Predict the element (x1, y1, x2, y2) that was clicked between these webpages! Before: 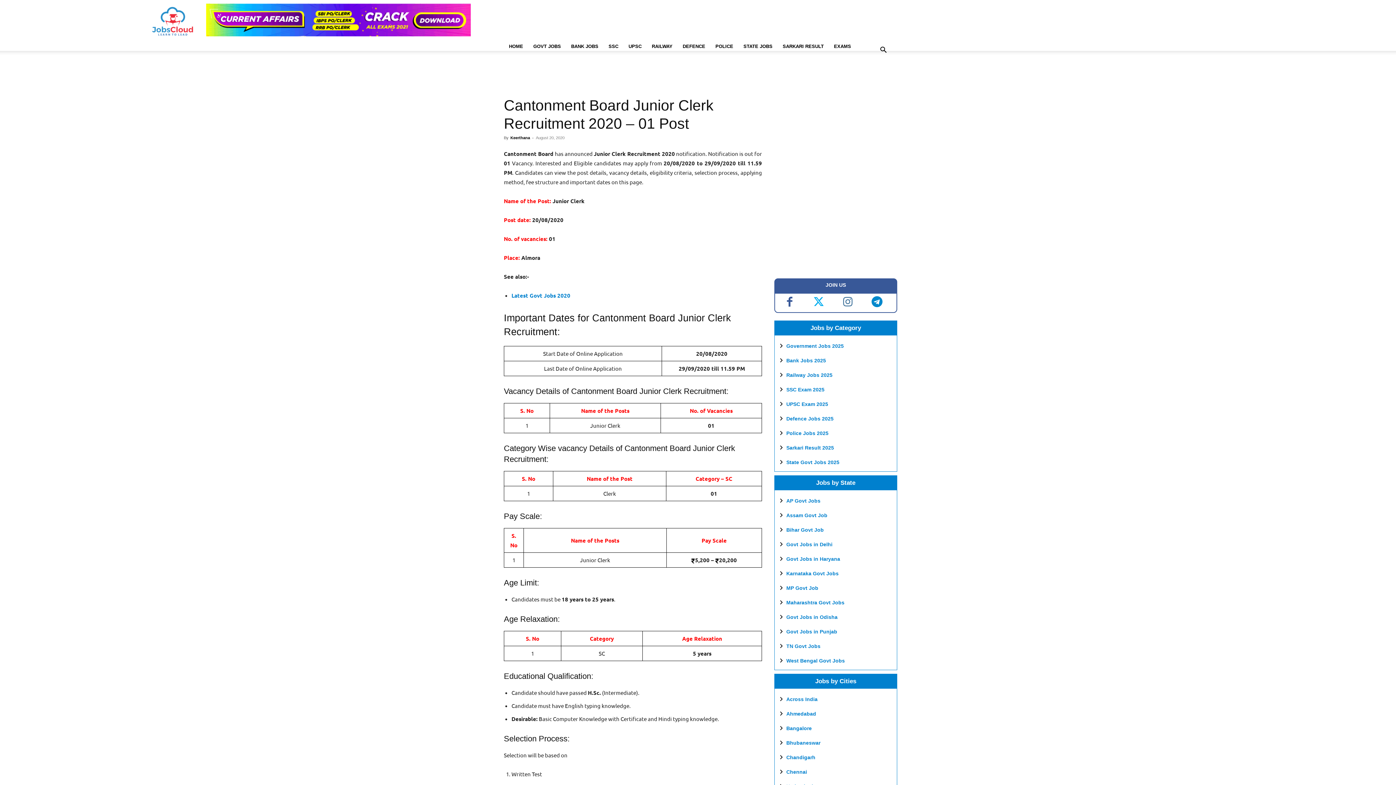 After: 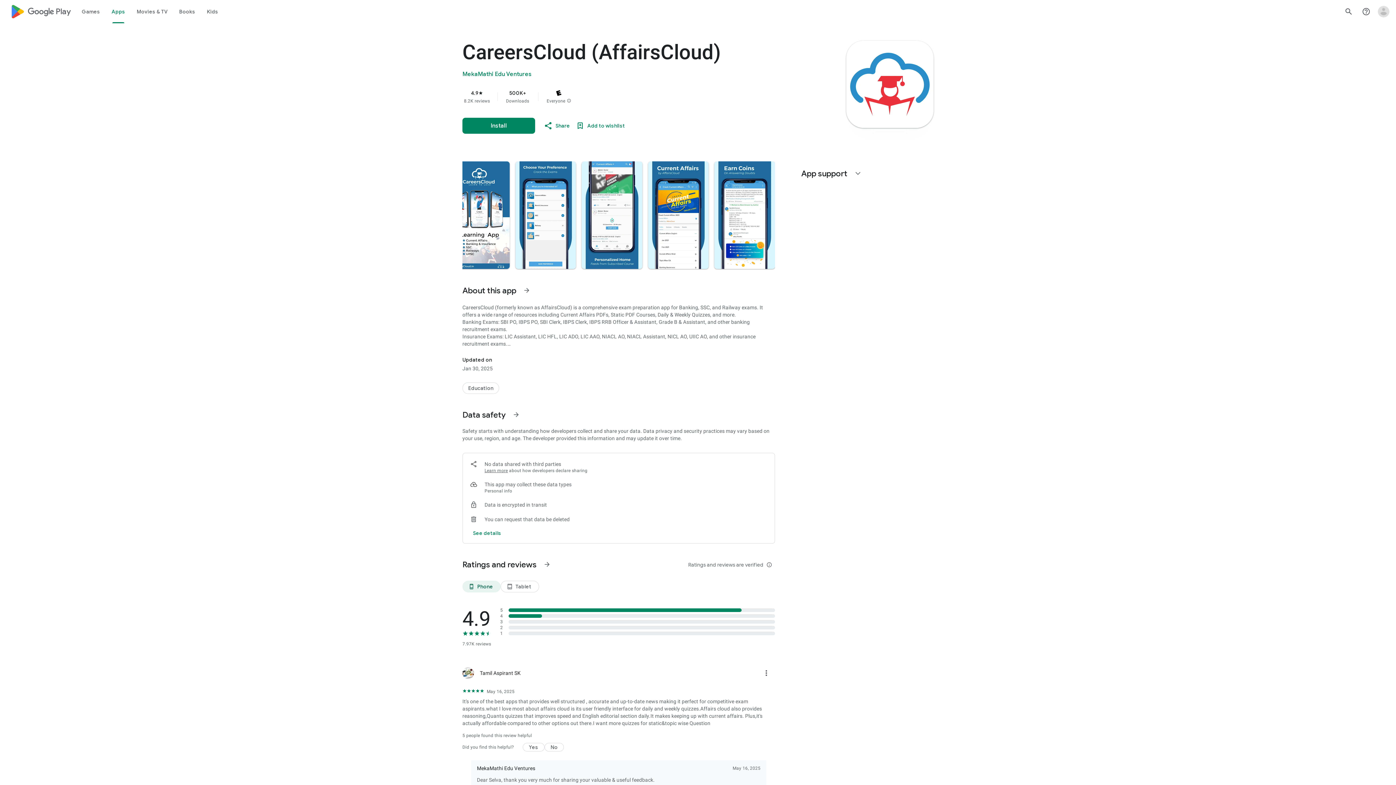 Action: bbox: (206, 30, 470, 37)